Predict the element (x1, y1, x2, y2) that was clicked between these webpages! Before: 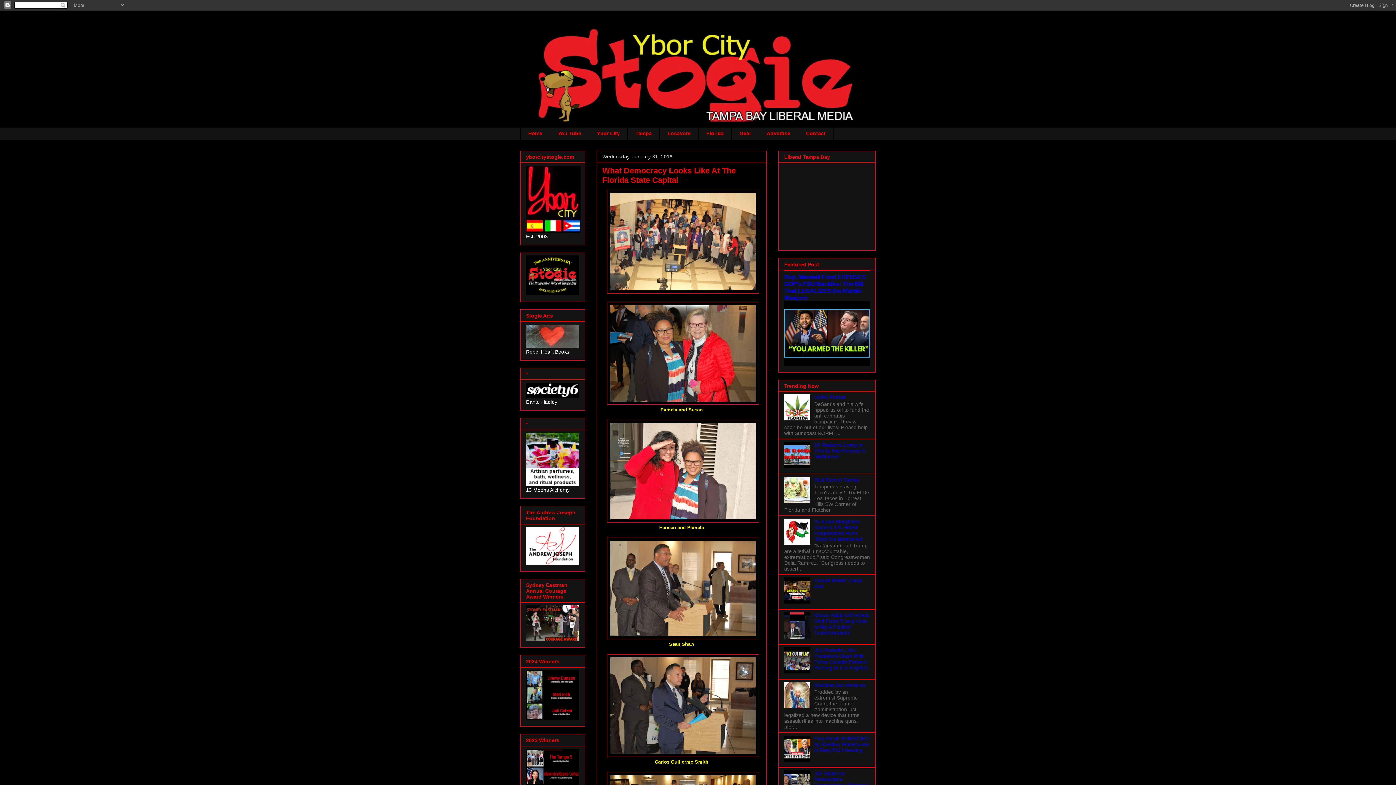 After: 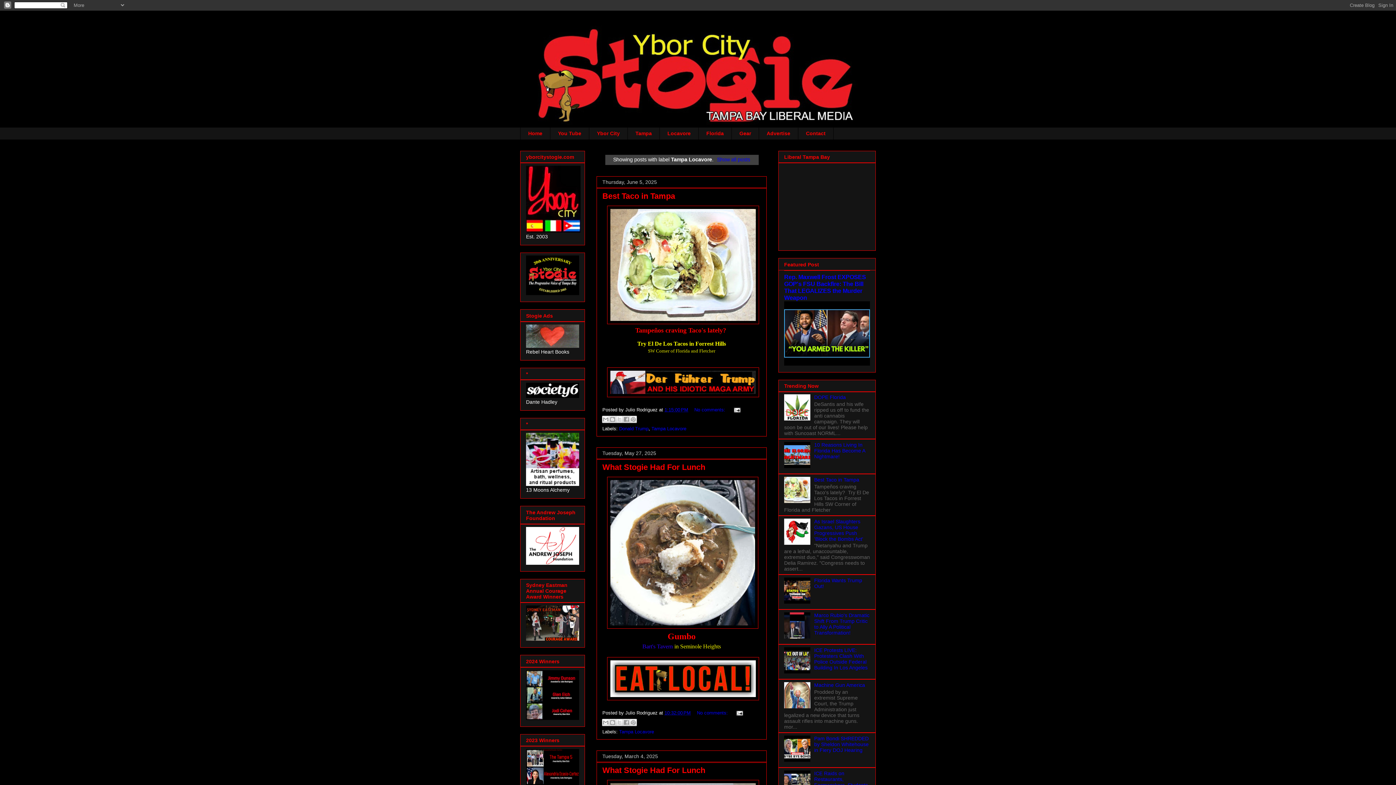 Action: bbox: (659, 127, 698, 139) label: Locavore